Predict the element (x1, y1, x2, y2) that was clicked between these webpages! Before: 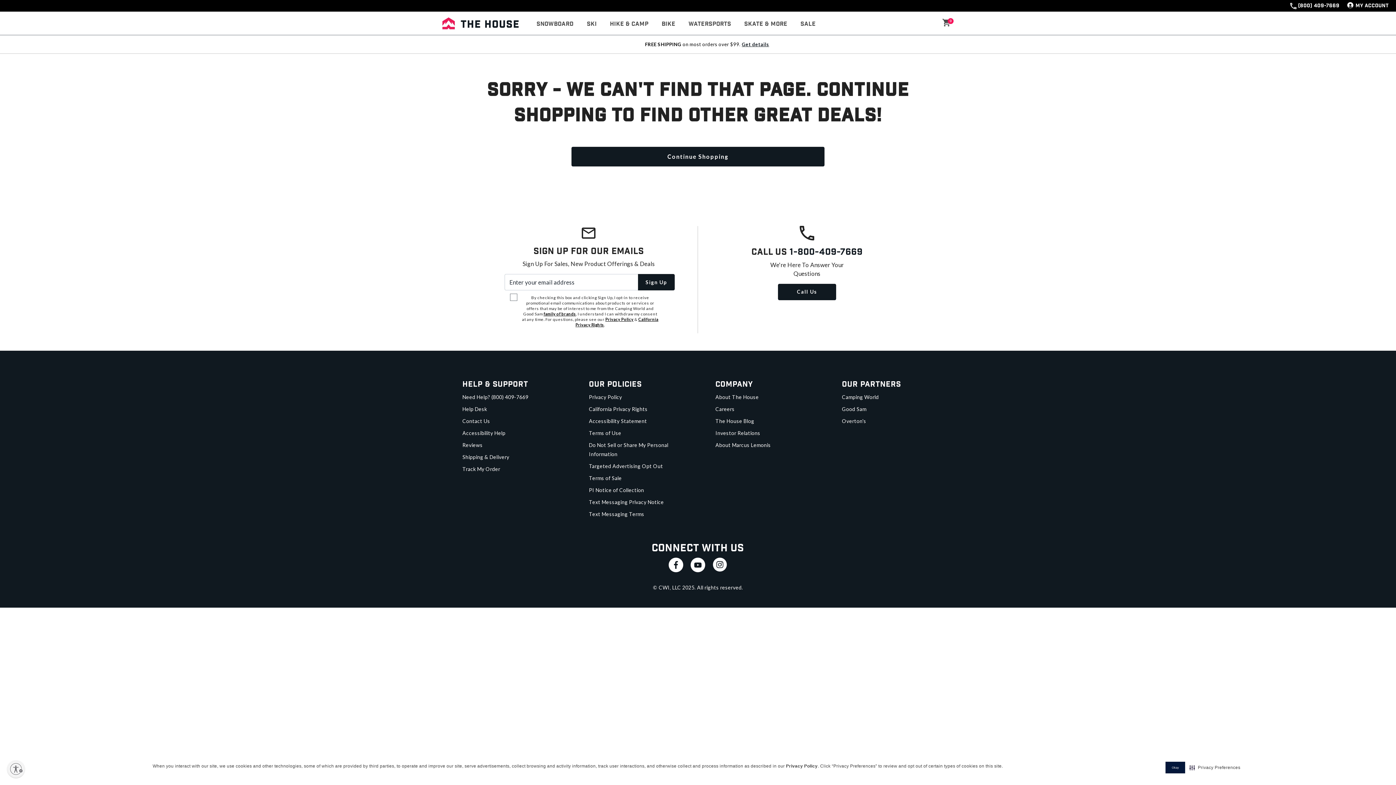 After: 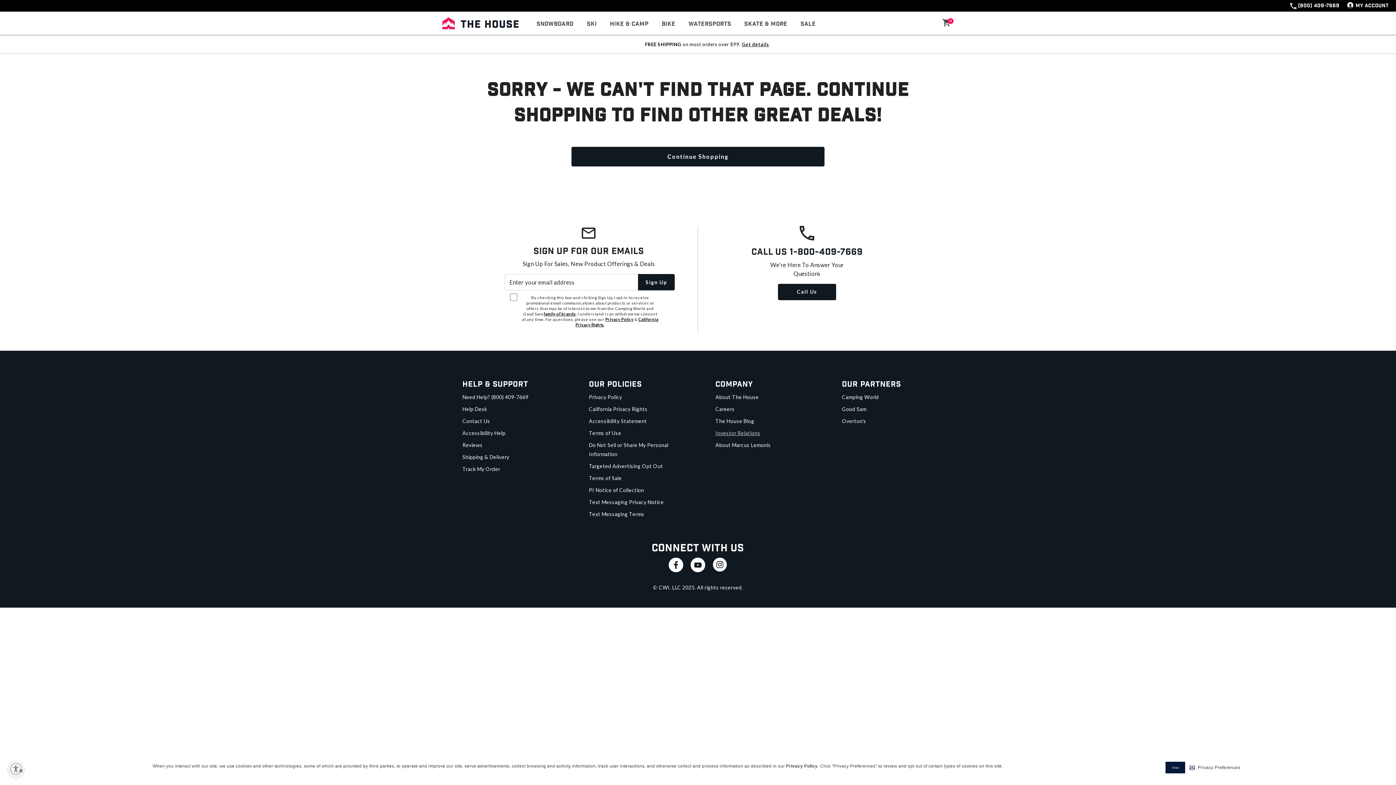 Action: bbox: (715, 430, 760, 436) label: Investor Relations